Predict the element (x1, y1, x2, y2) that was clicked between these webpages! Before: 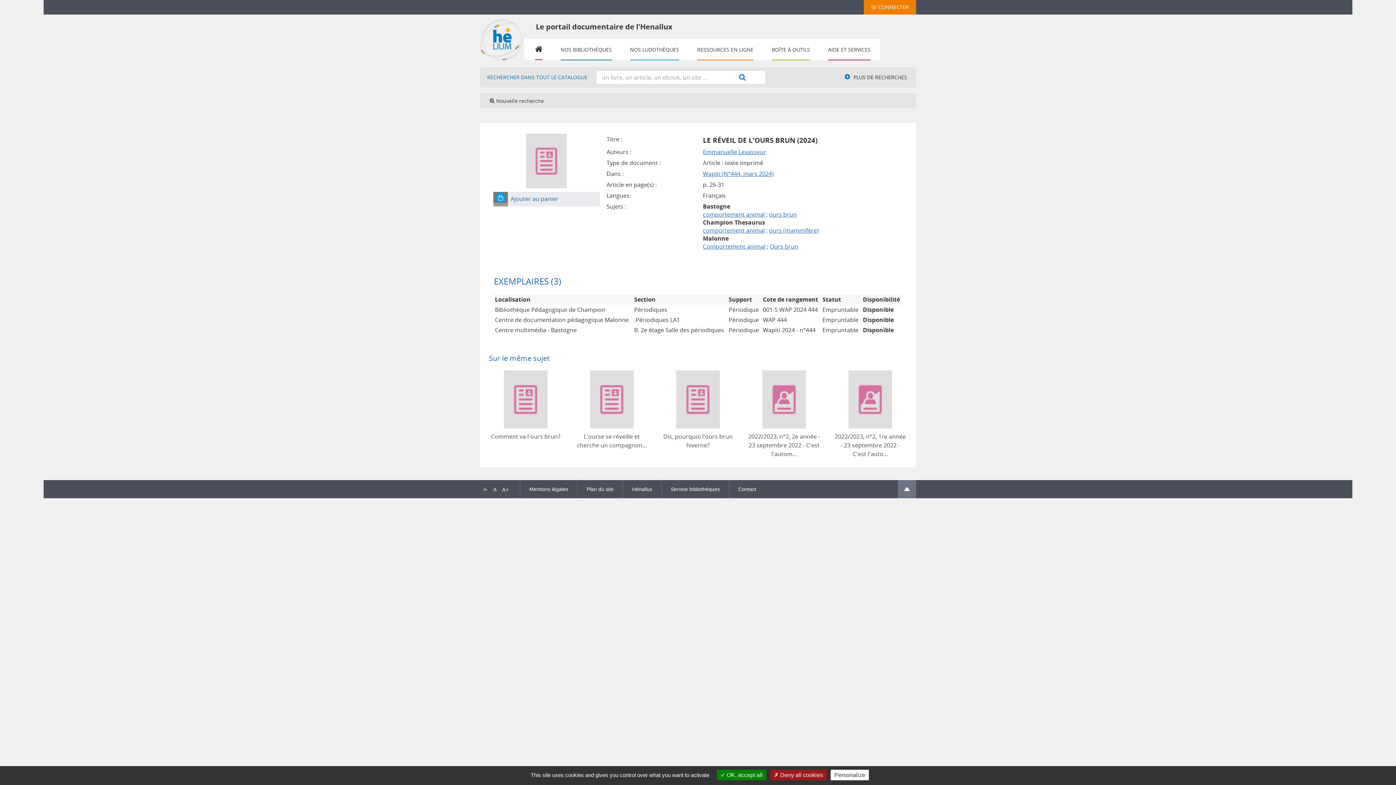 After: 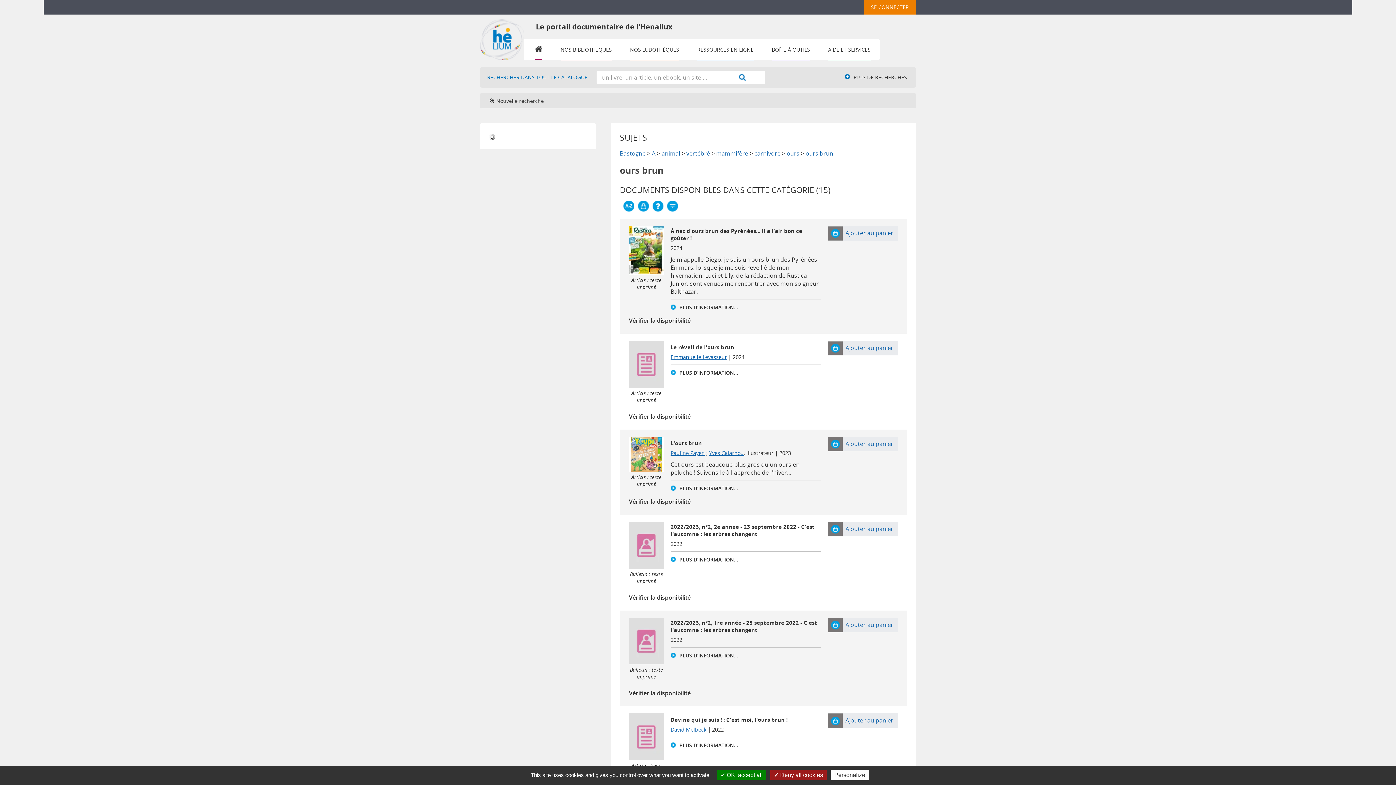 Action: label: ours brun bbox: (769, 210, 796, 218)